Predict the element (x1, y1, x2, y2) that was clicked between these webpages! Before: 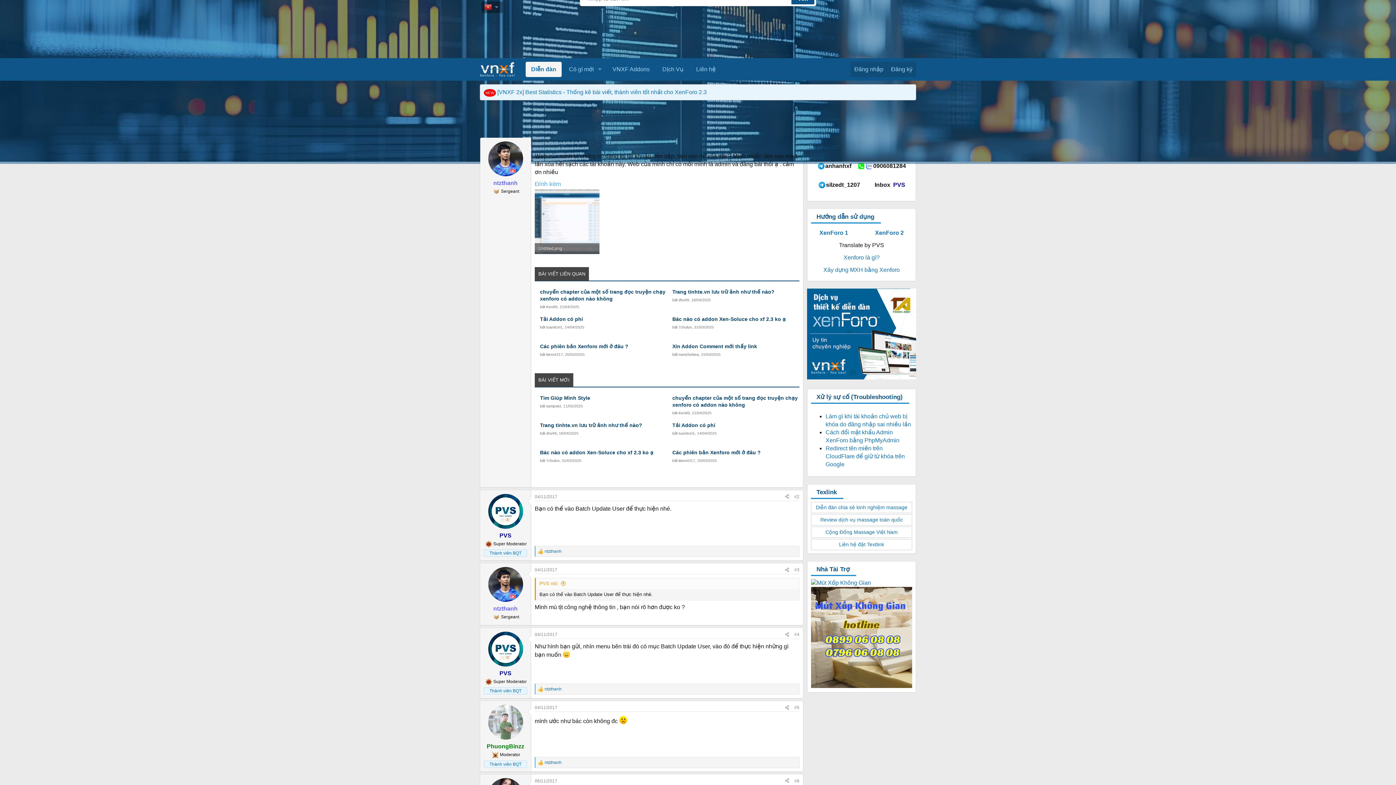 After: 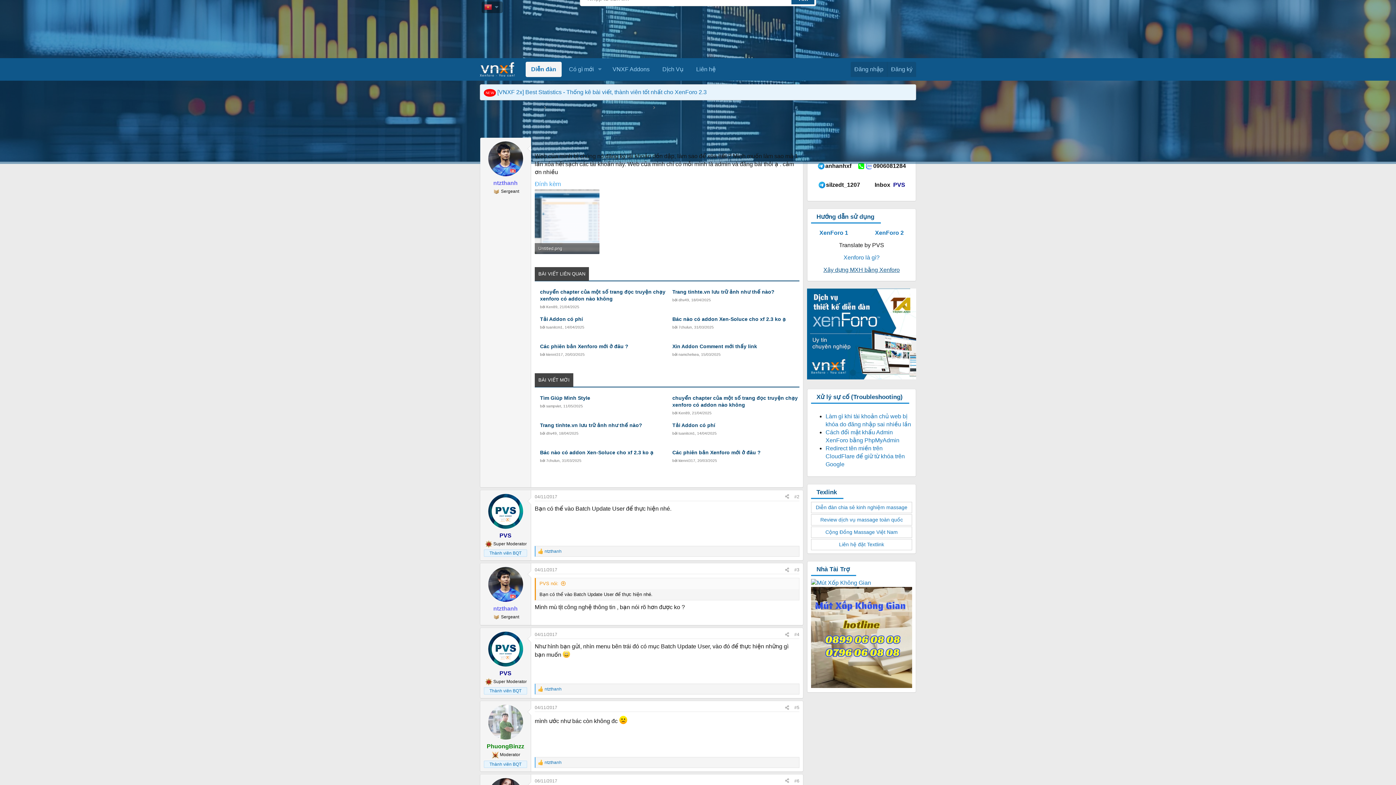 Action: label: Xây dựng MXH bằng Xenforo bbox: (823, 267, 900, 273)